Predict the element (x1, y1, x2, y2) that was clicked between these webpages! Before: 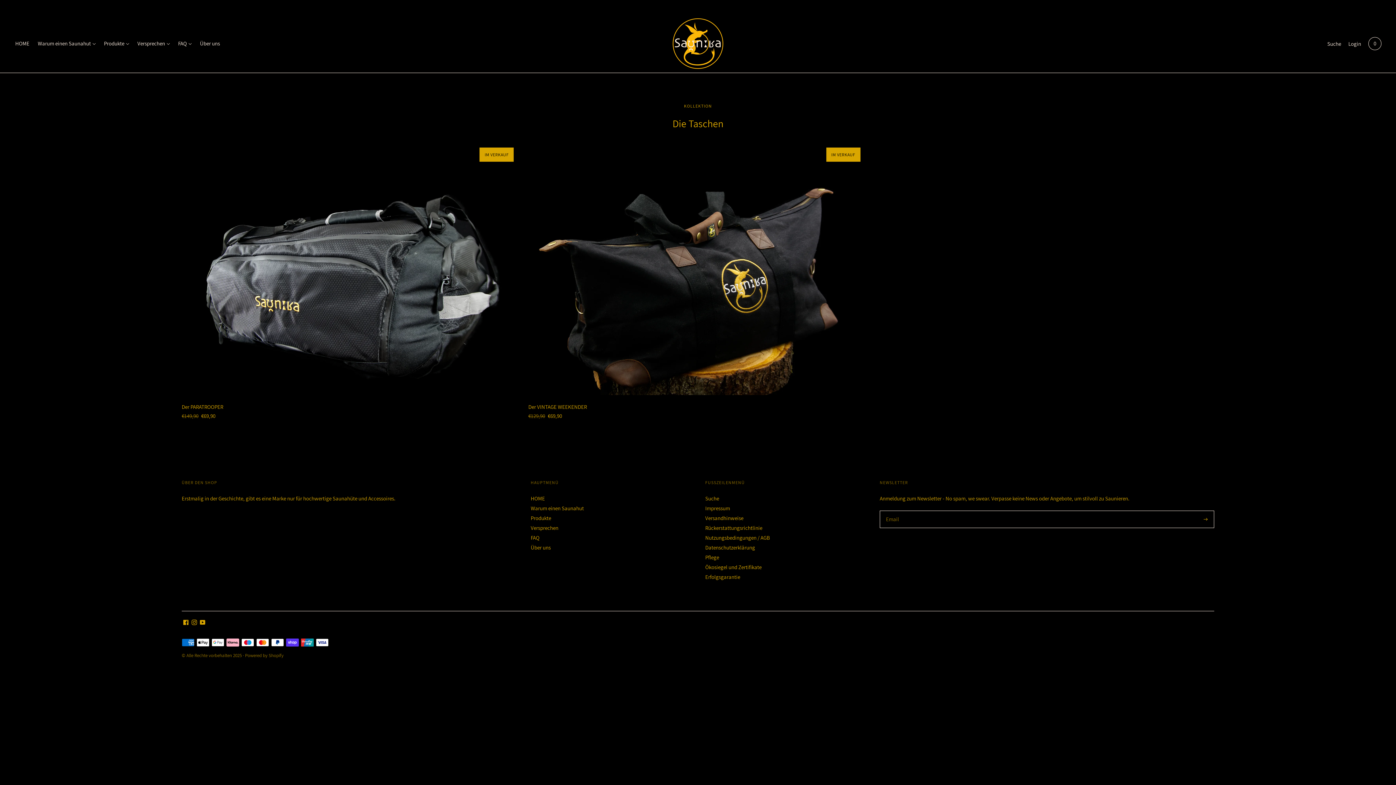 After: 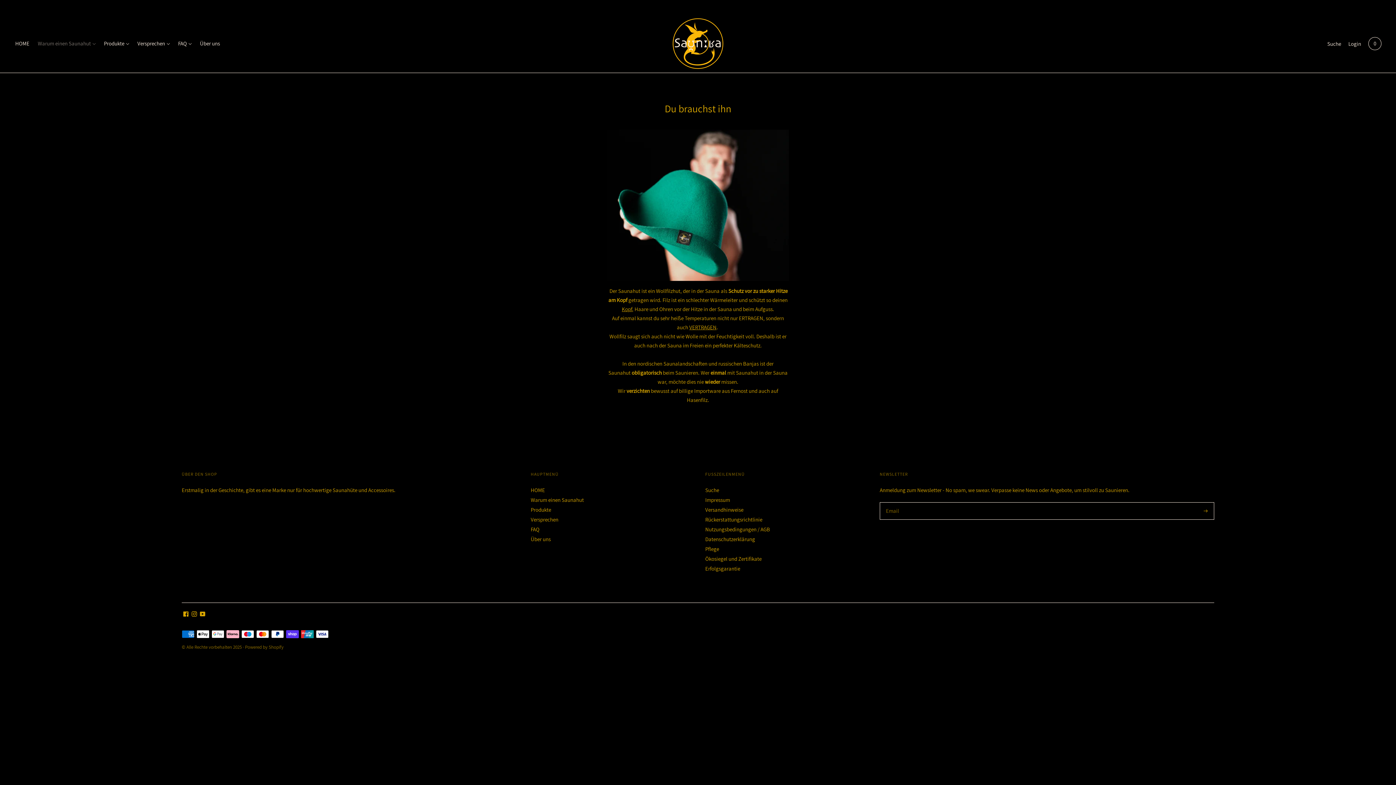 Action: bbox: (530, 505, 584, 511) label: Warum einen Saunahut